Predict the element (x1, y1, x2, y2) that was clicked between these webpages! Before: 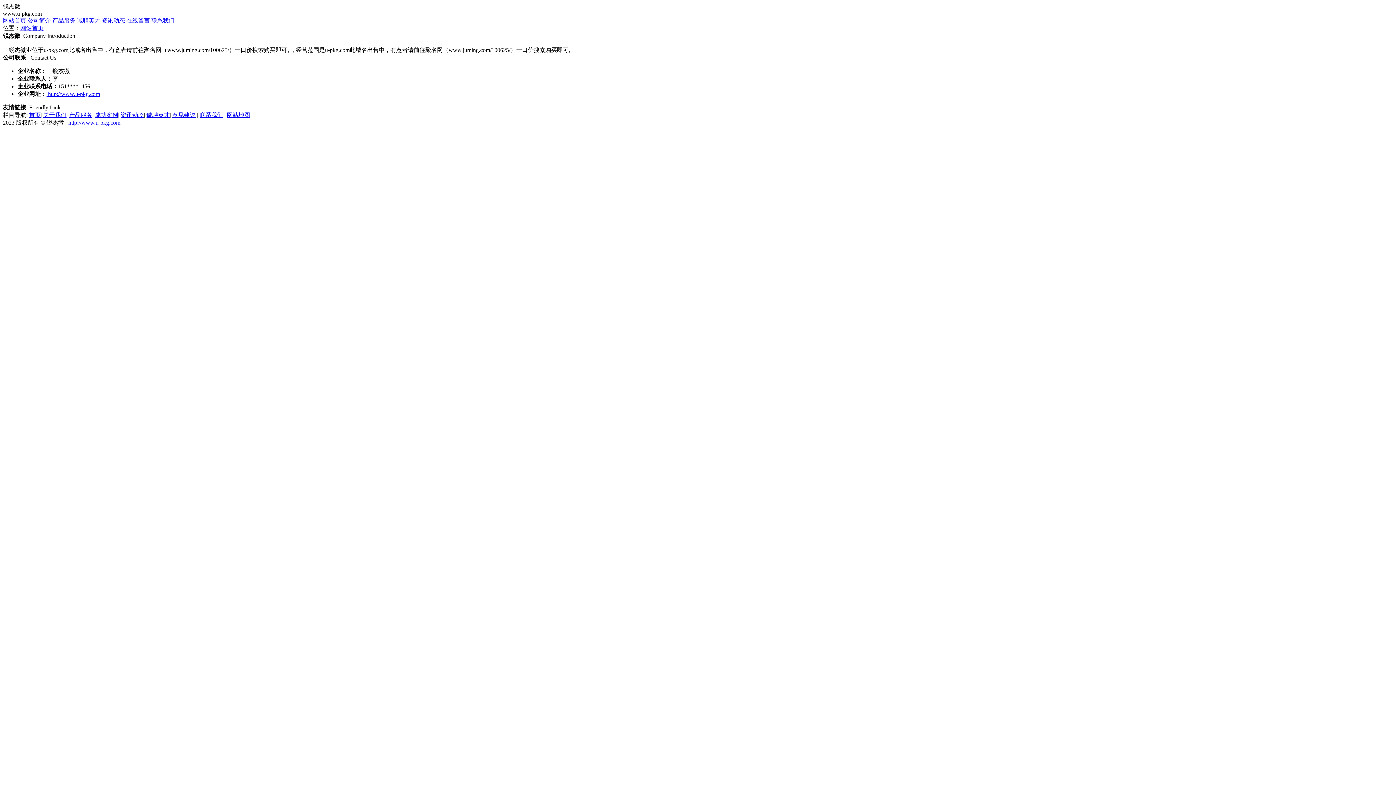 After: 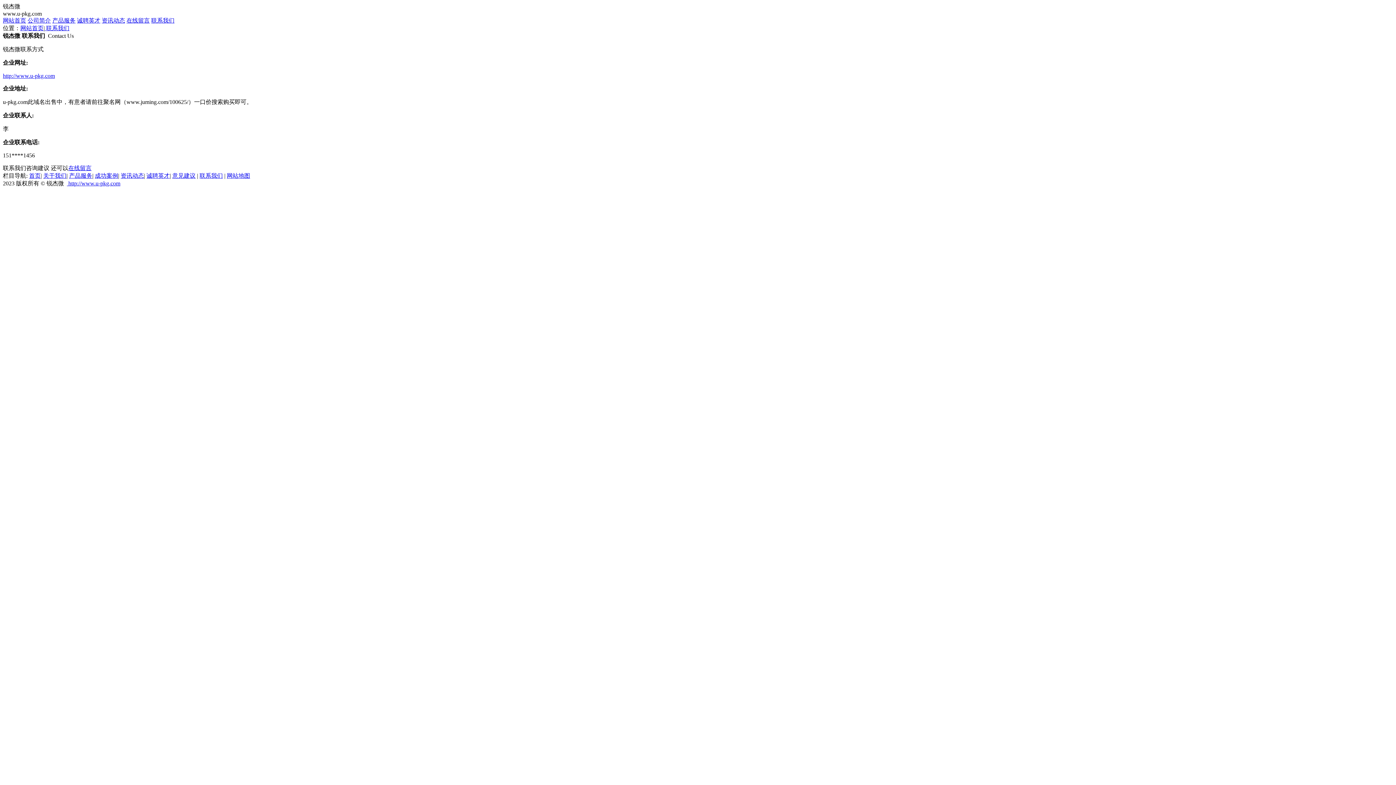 Action: label: 联系我们 bbox: (151, 17, 174, 23)